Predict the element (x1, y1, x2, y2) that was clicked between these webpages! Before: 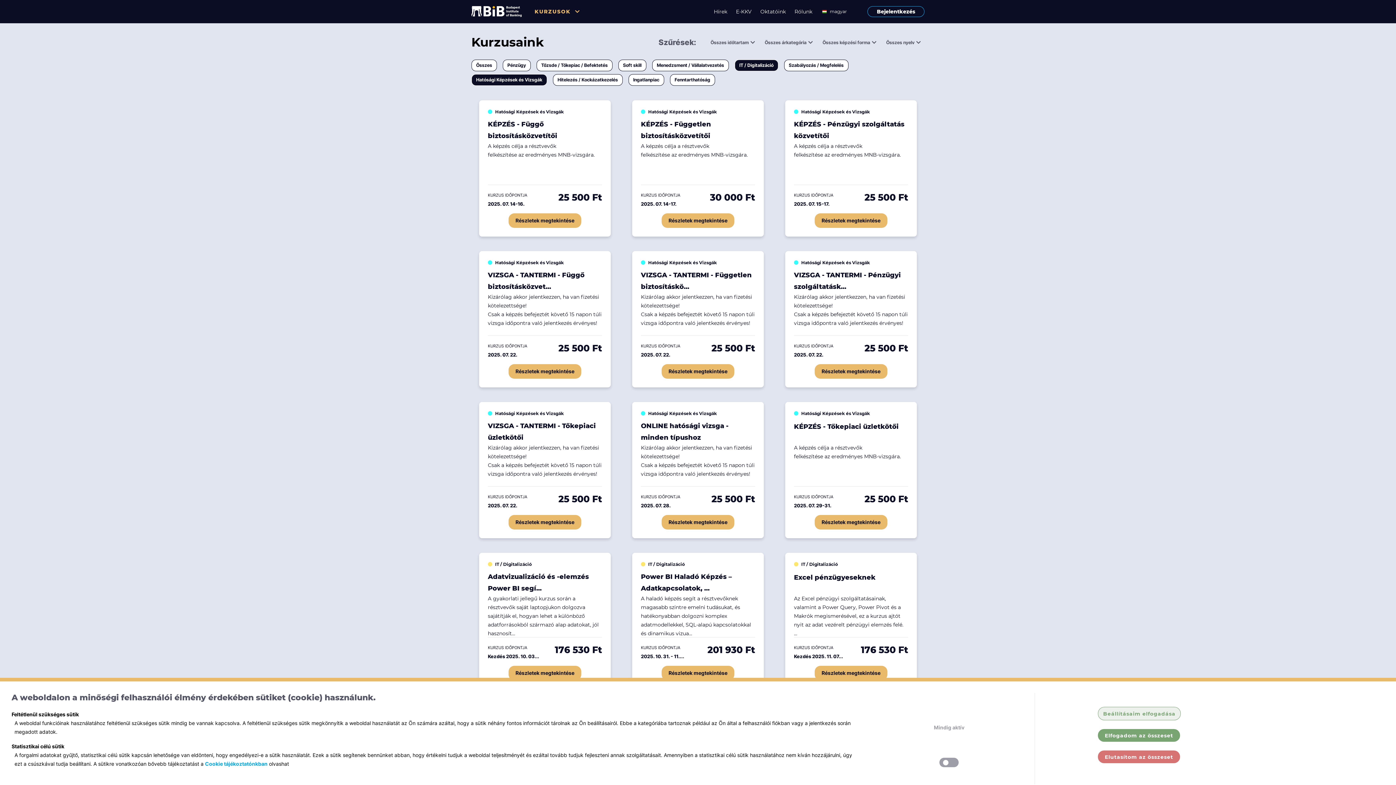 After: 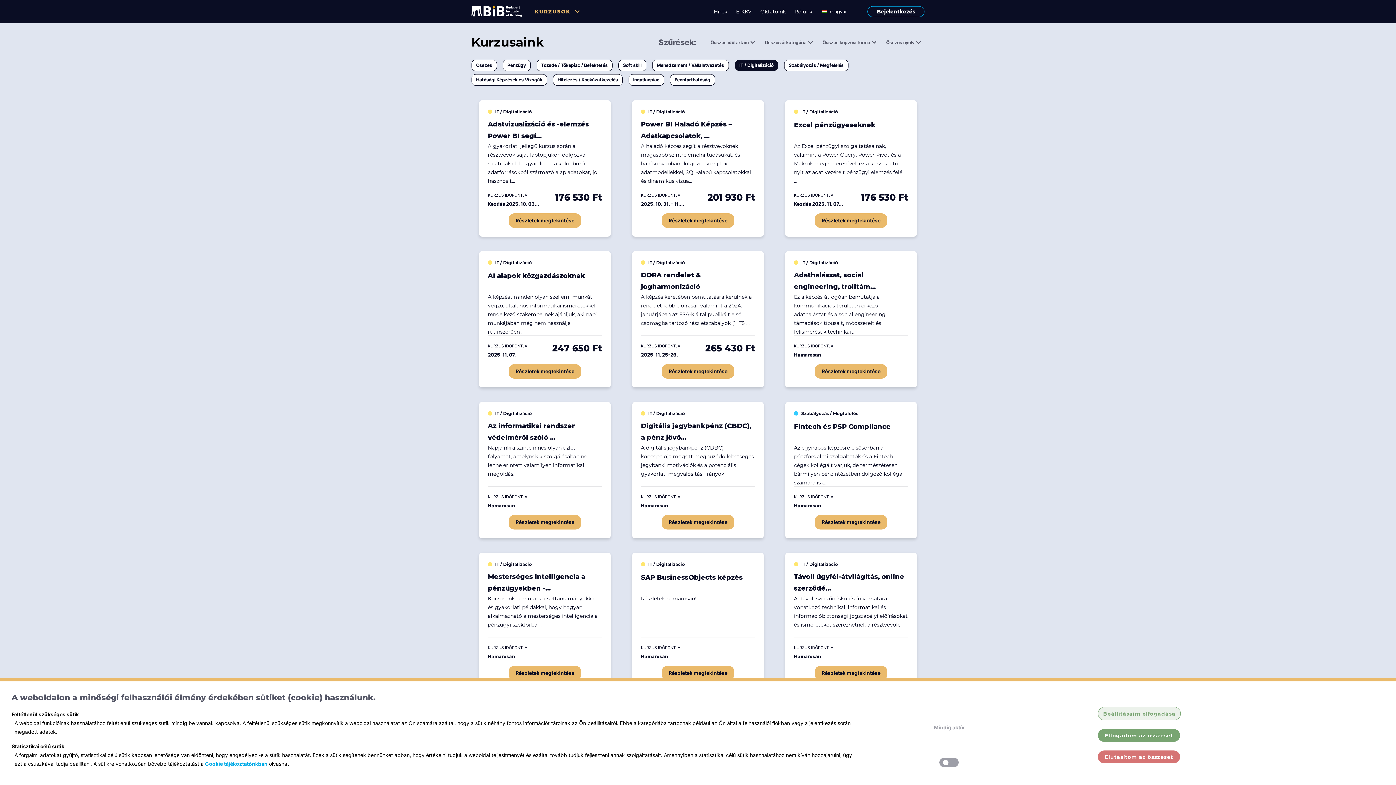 Action: label: IT / Digitalizáció bbox: (734, 59, 778, 71)